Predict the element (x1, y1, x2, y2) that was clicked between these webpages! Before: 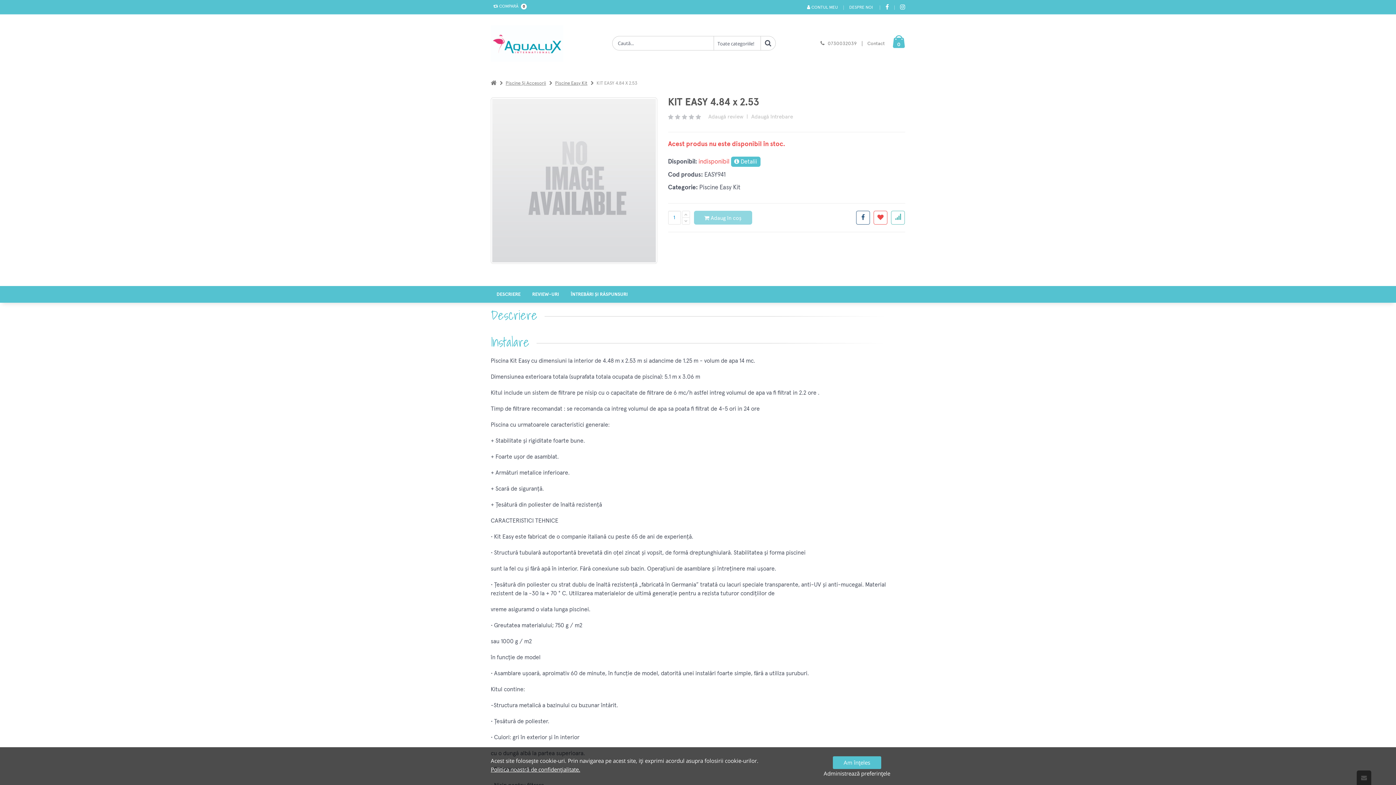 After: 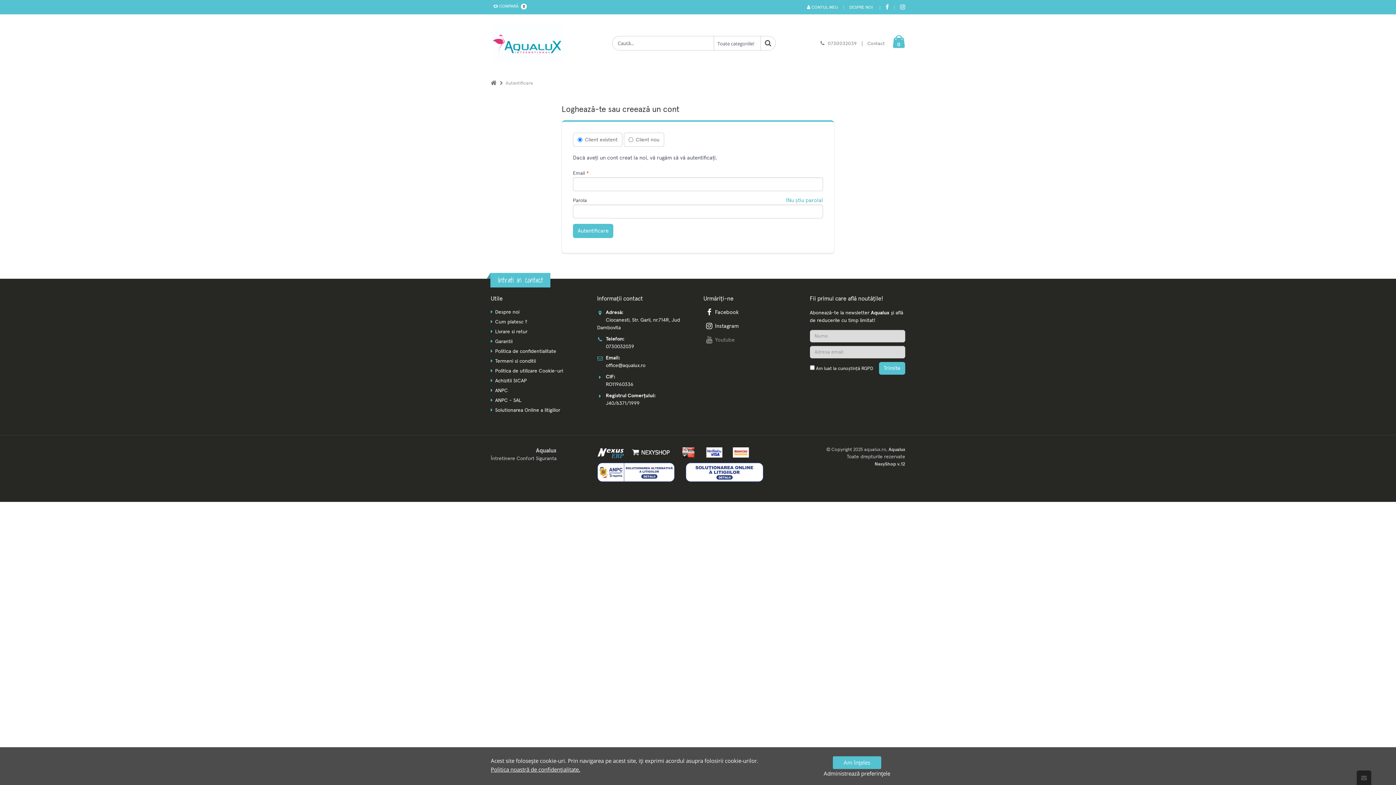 Action: bbox: (873, 210, 887, 224) label: Adauga la favorite